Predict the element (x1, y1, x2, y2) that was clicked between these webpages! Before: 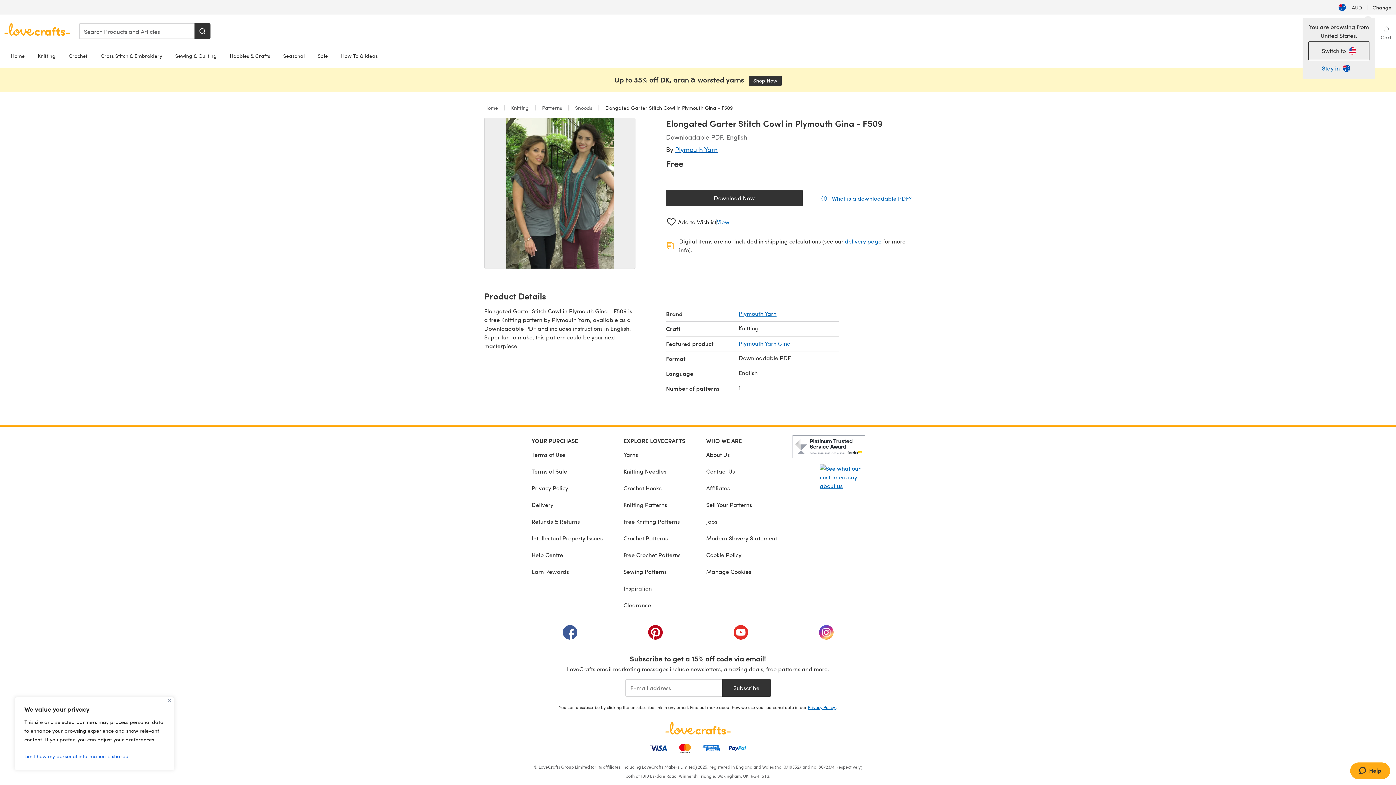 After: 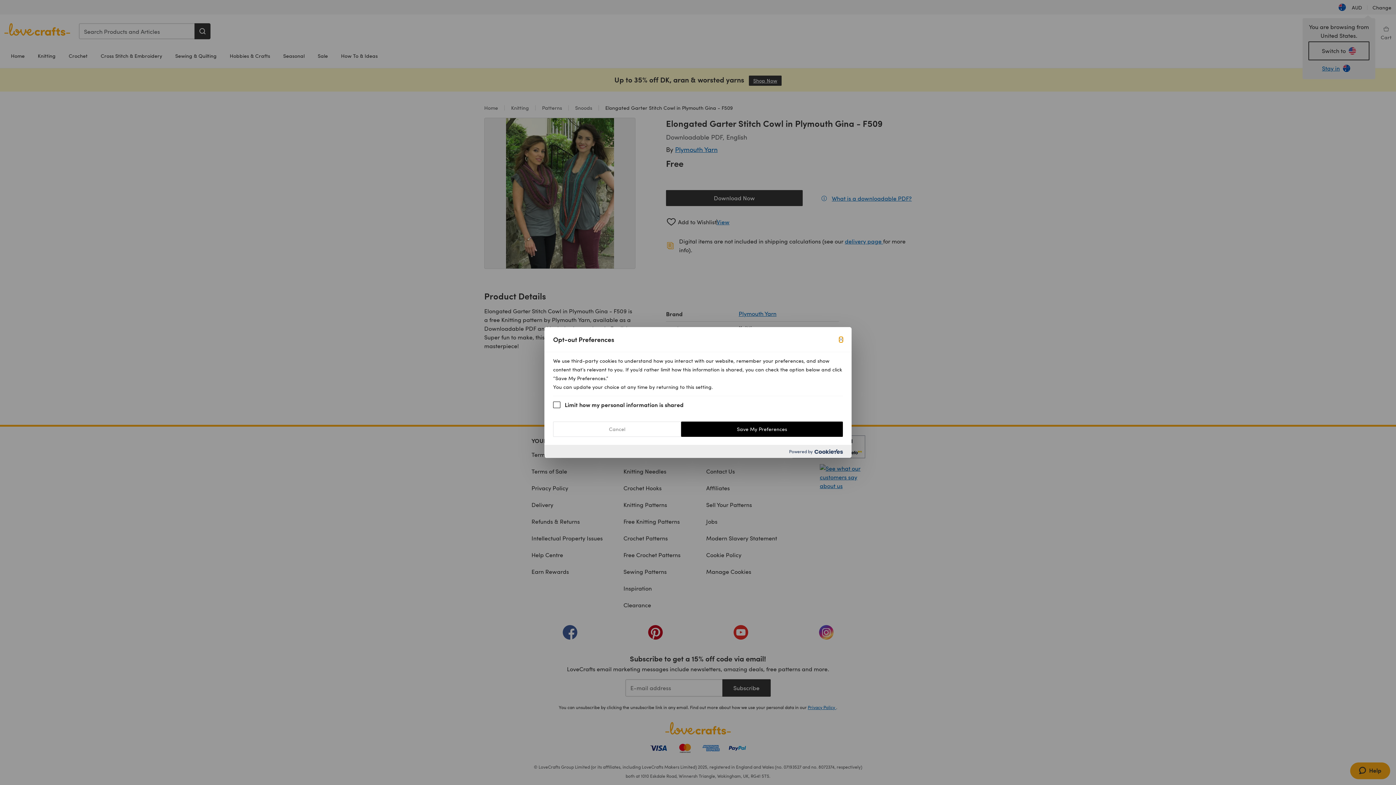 Action: label: Limit how my personal information is shared bbox: (24, 750, 164, 763)